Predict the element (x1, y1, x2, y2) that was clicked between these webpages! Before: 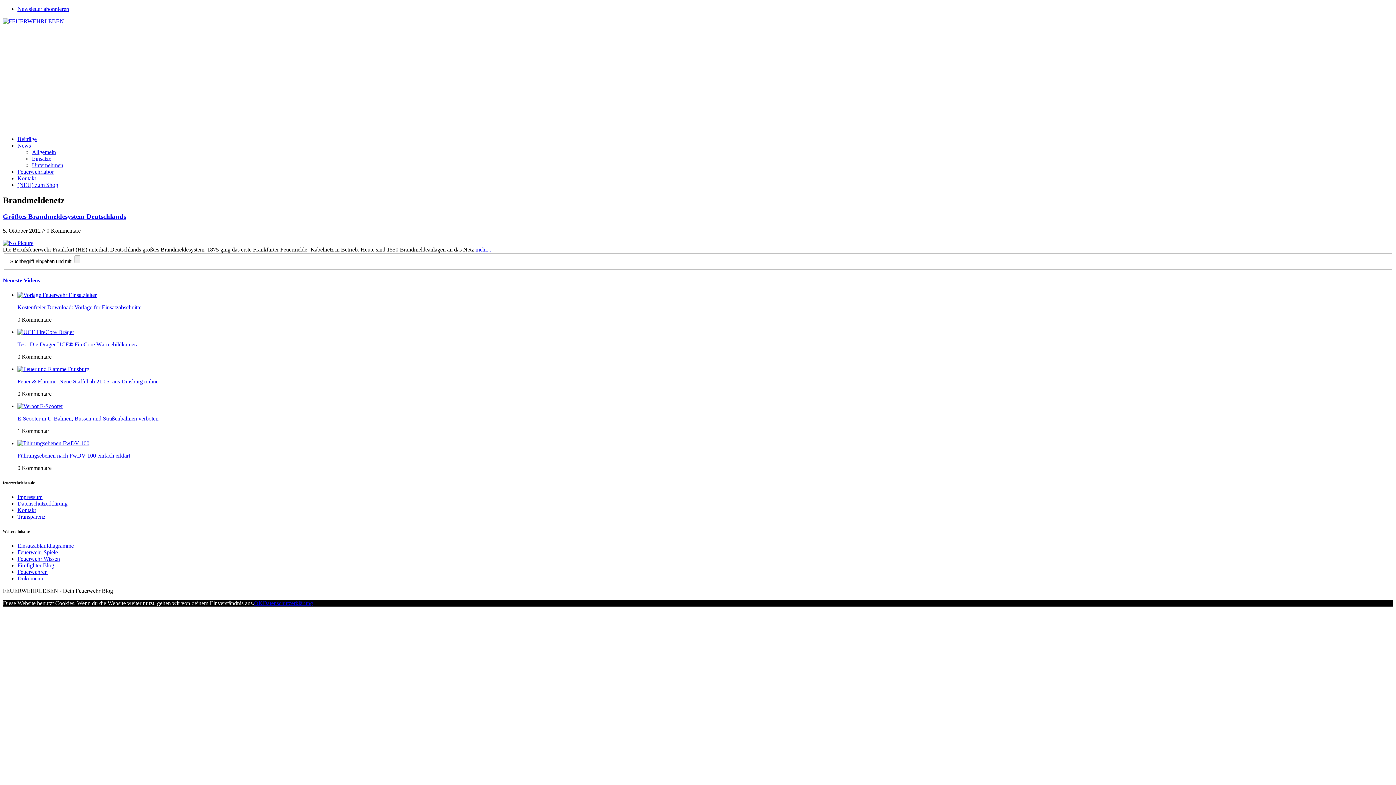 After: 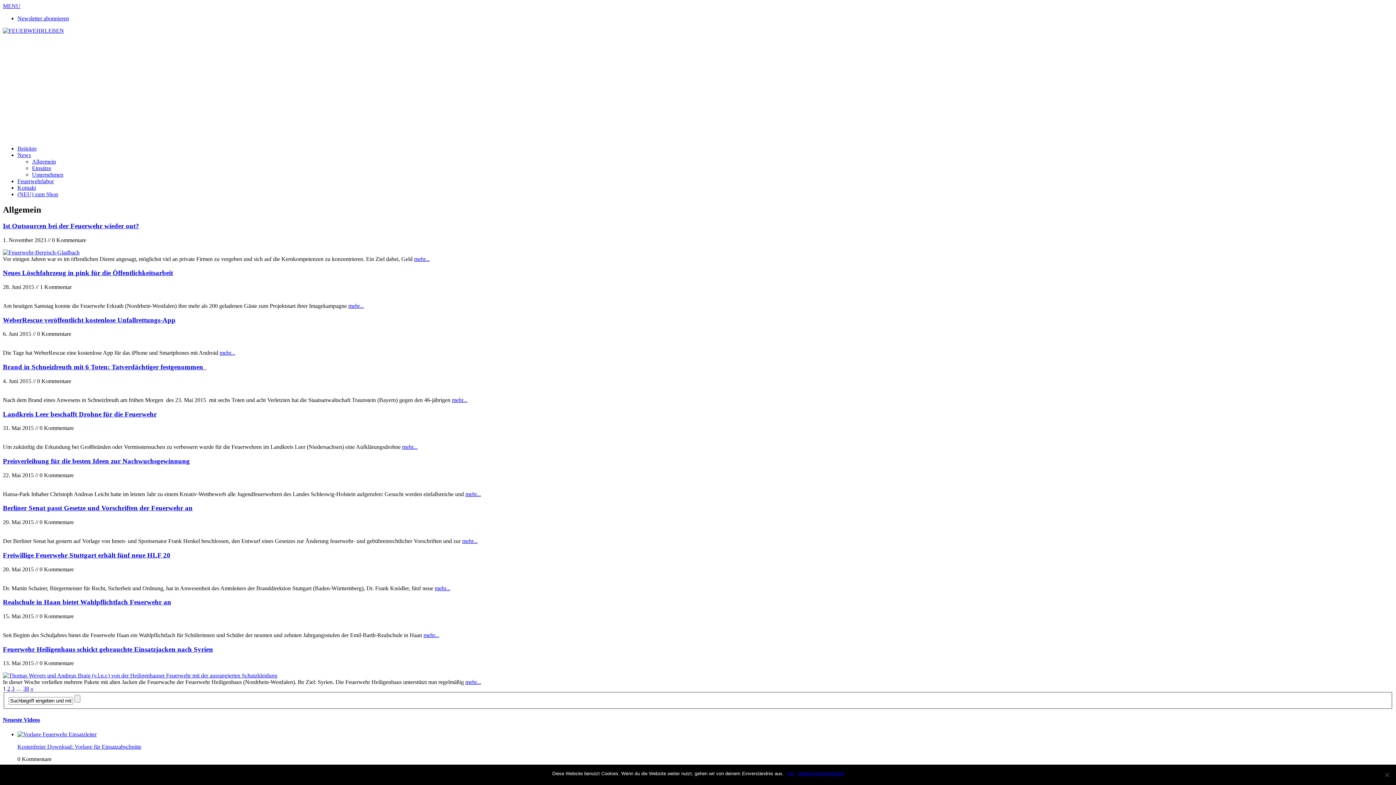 Action: label: Allgemein bbox: (32, 149, 56, 155)